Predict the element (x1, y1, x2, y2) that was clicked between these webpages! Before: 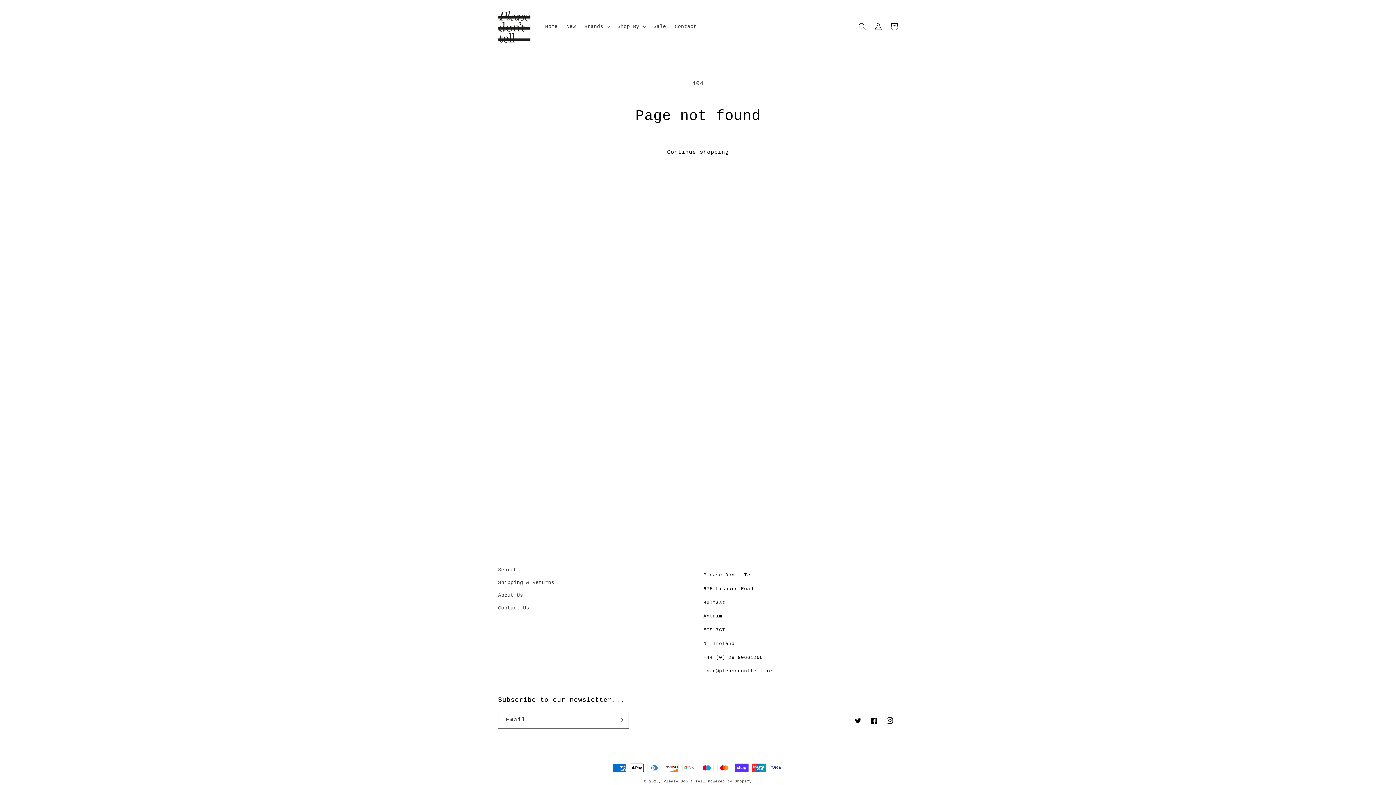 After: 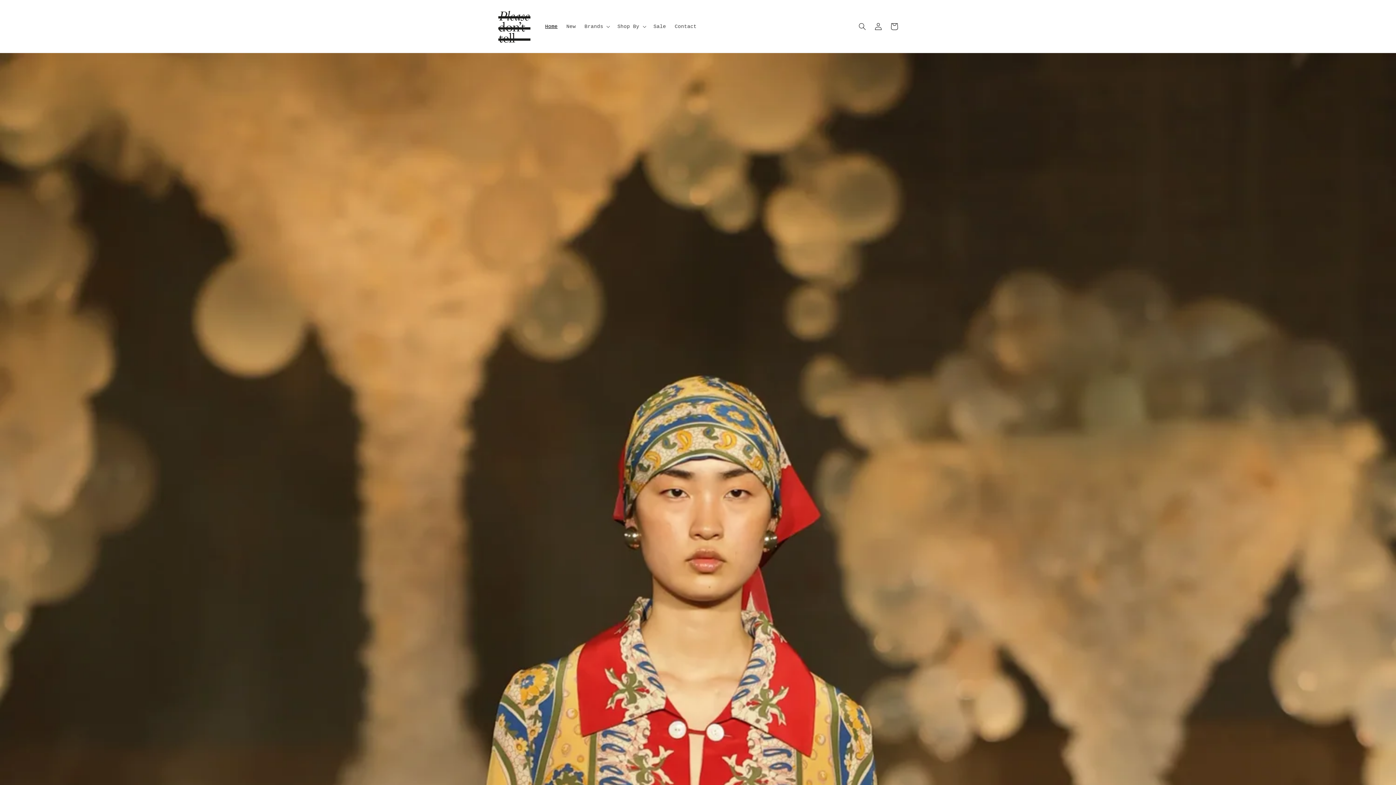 Action: label: Home bbox: (540, 18, 562, 34)